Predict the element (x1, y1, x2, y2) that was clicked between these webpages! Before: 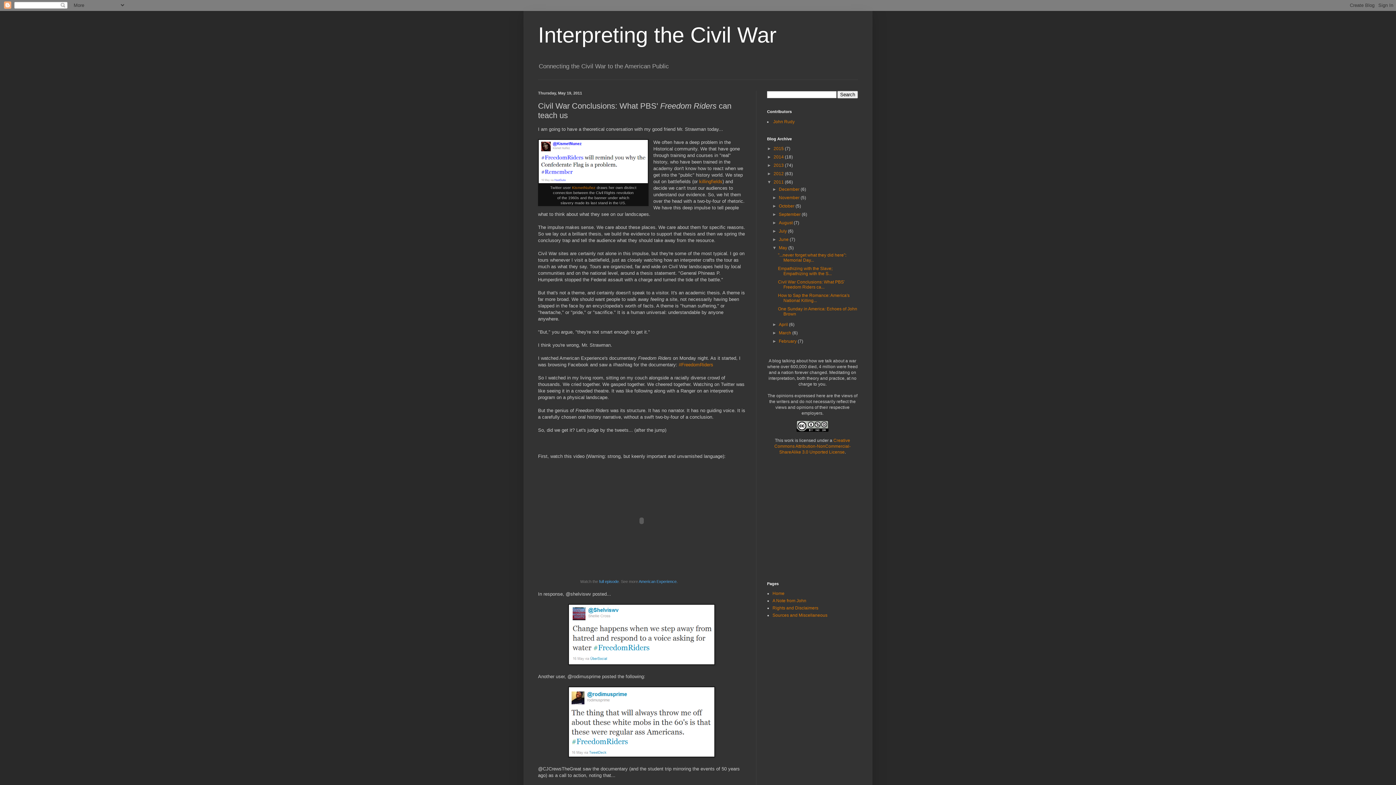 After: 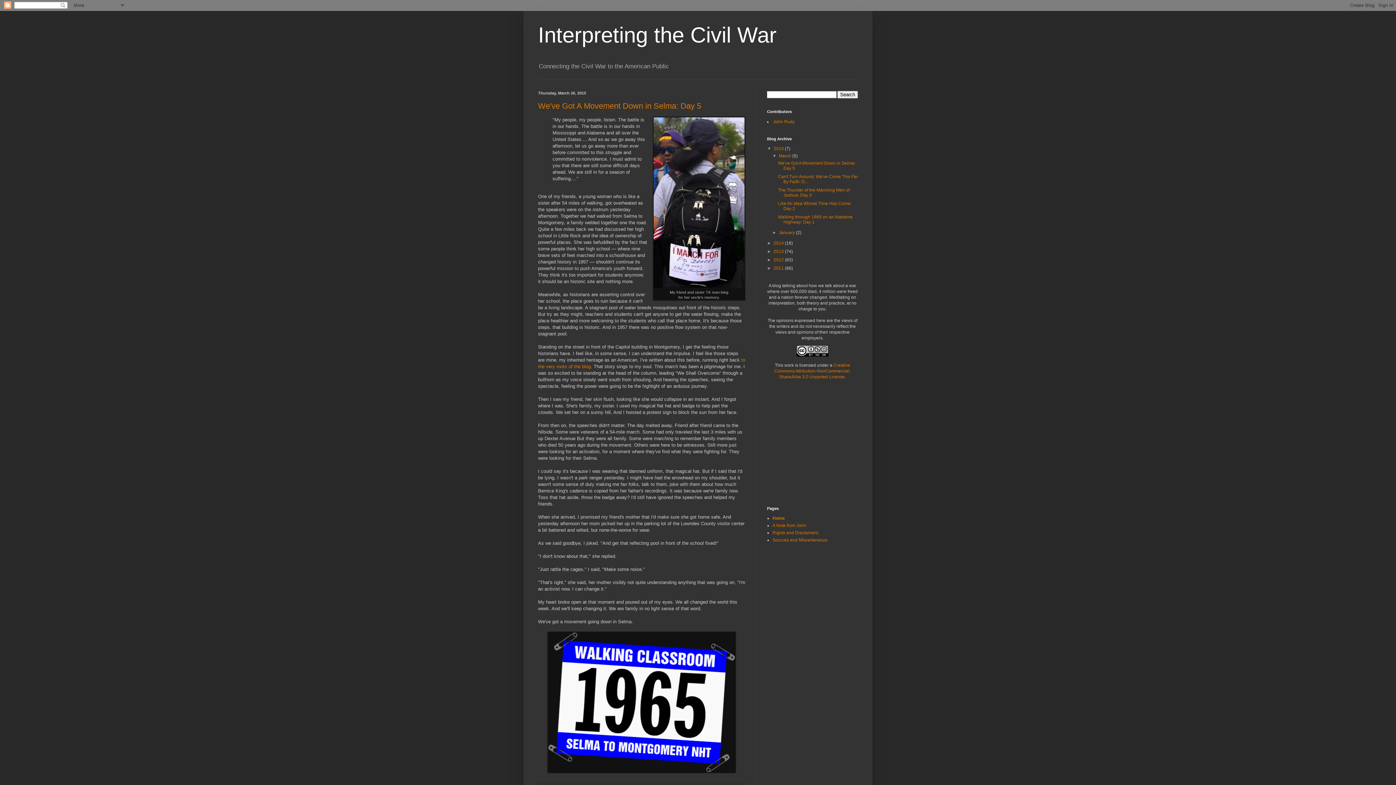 Action: bbox: (772, 591, 784, 596) label: Home